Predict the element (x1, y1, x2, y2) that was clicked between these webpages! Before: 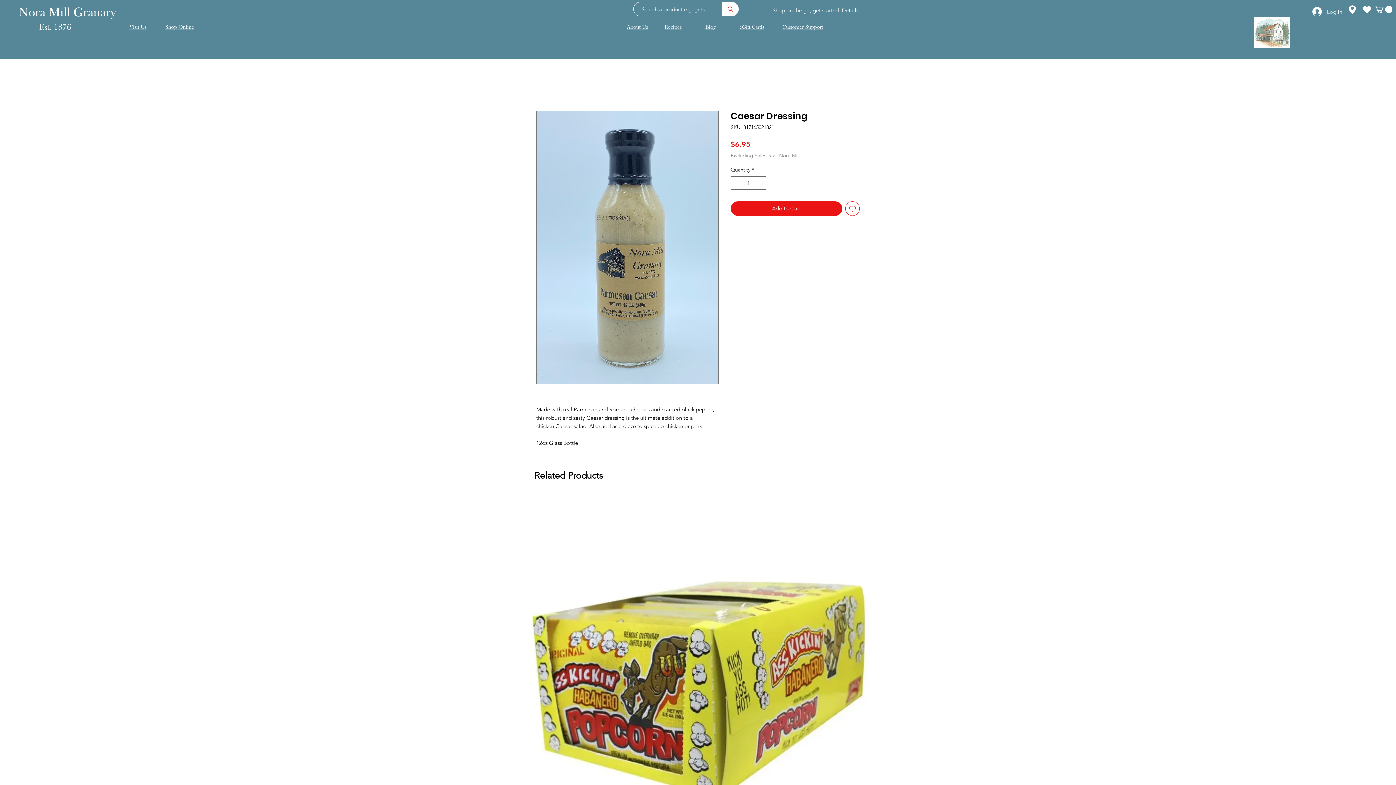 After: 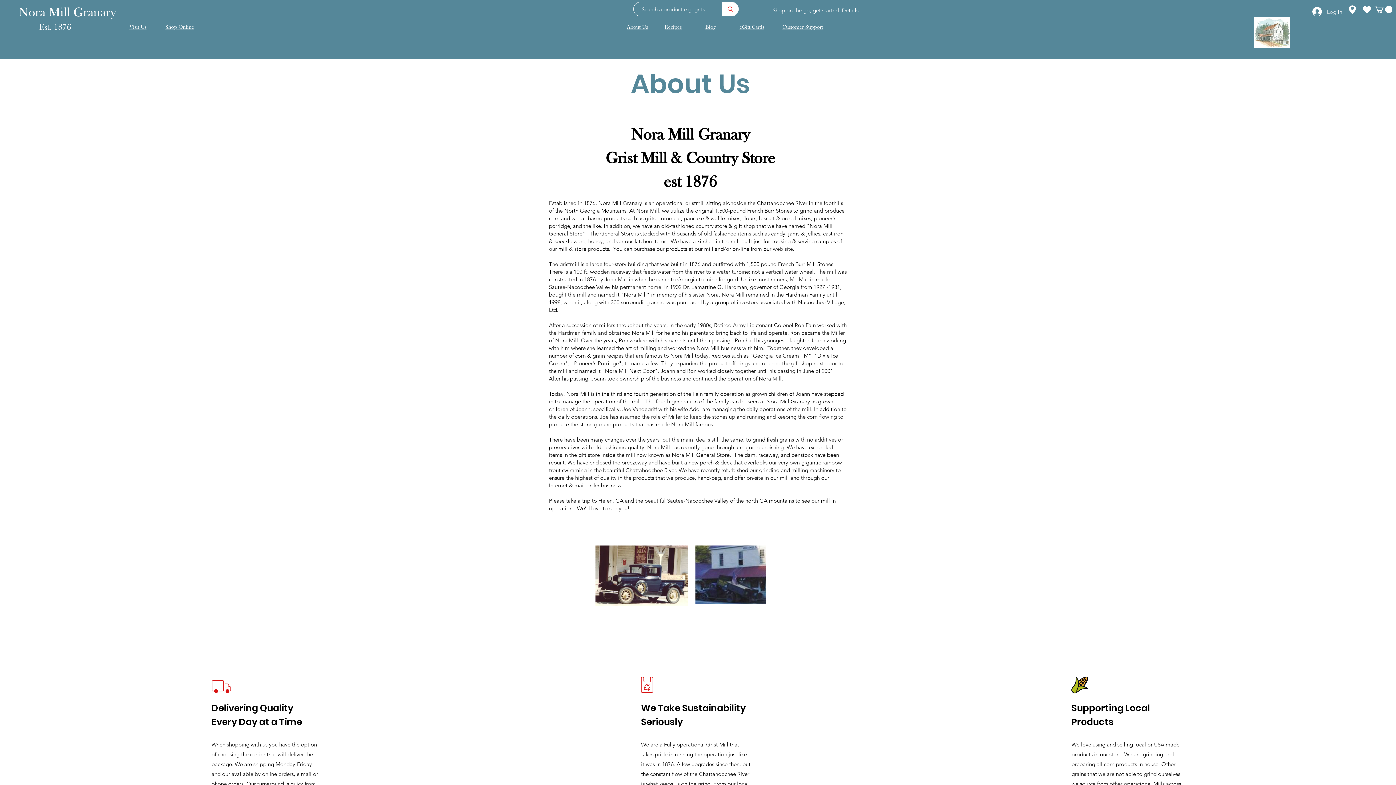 Action: label: About Us bbox: (626, 23, 648, 30)